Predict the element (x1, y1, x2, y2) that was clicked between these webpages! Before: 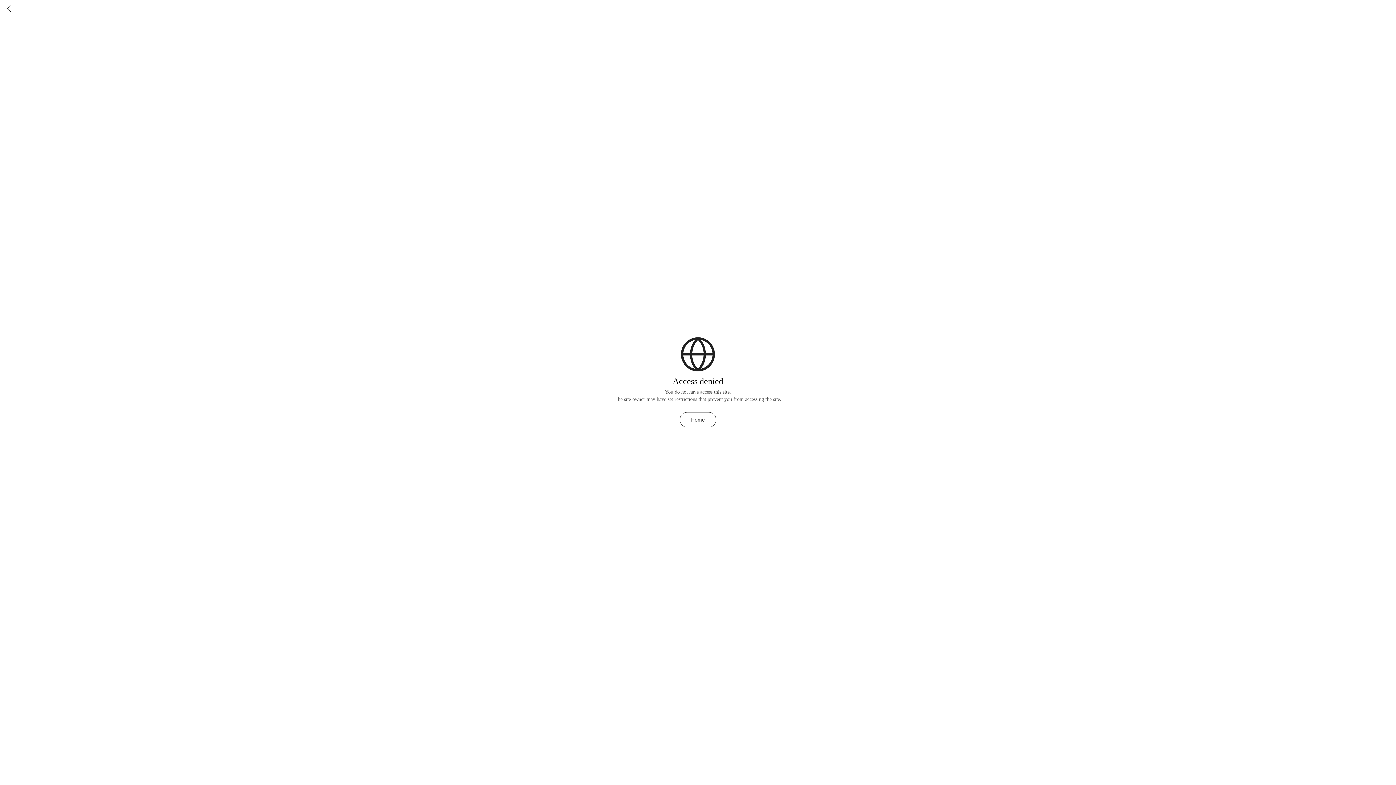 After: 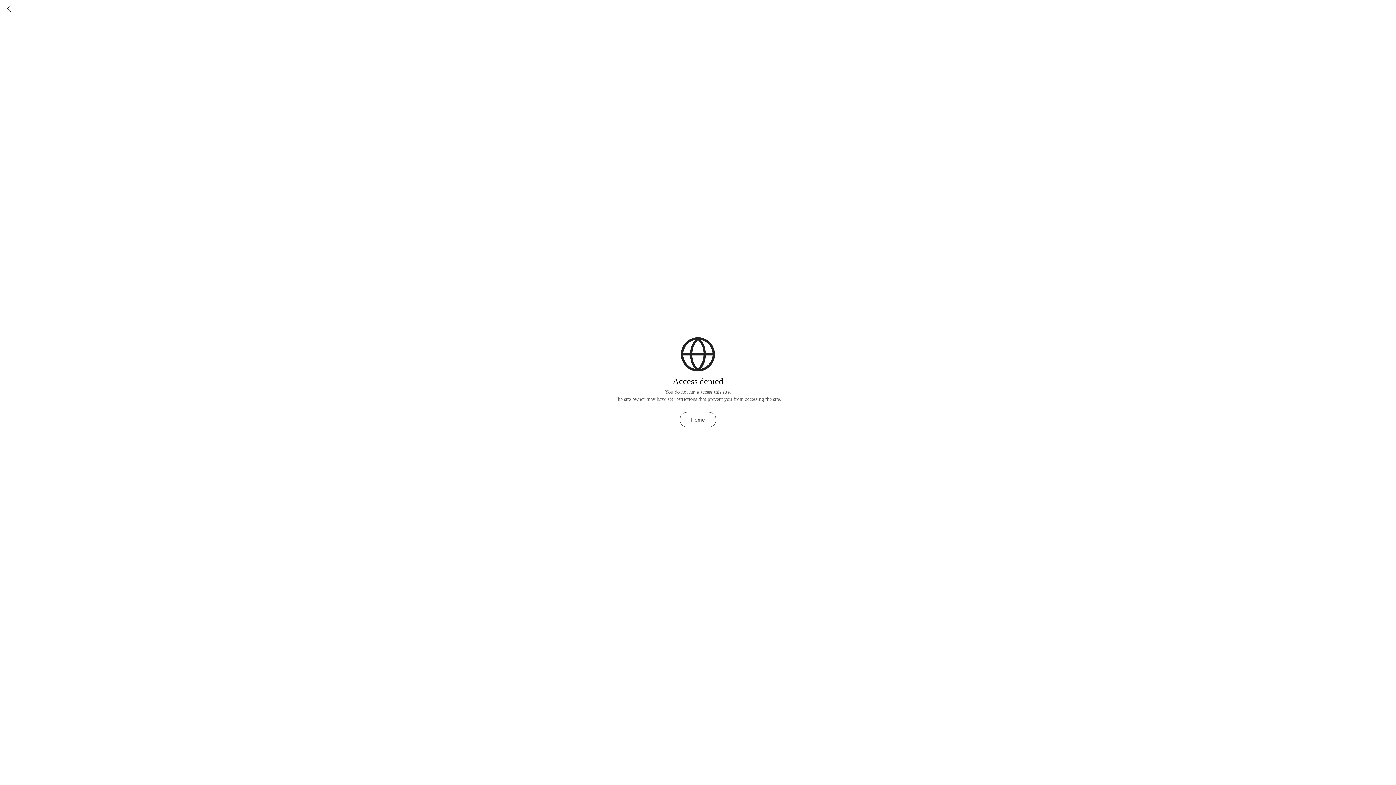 Action: label: Home bbox: (680, 412, 716, 427)